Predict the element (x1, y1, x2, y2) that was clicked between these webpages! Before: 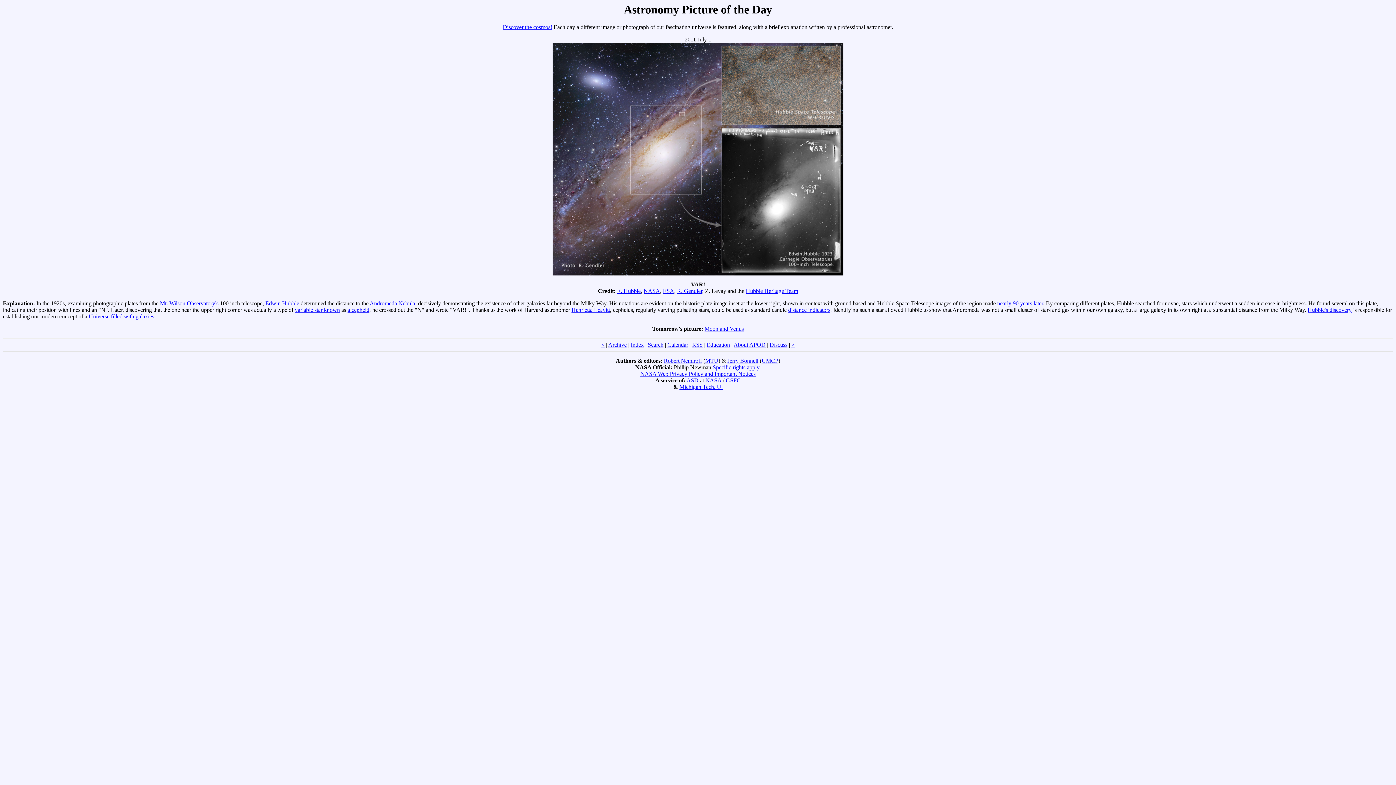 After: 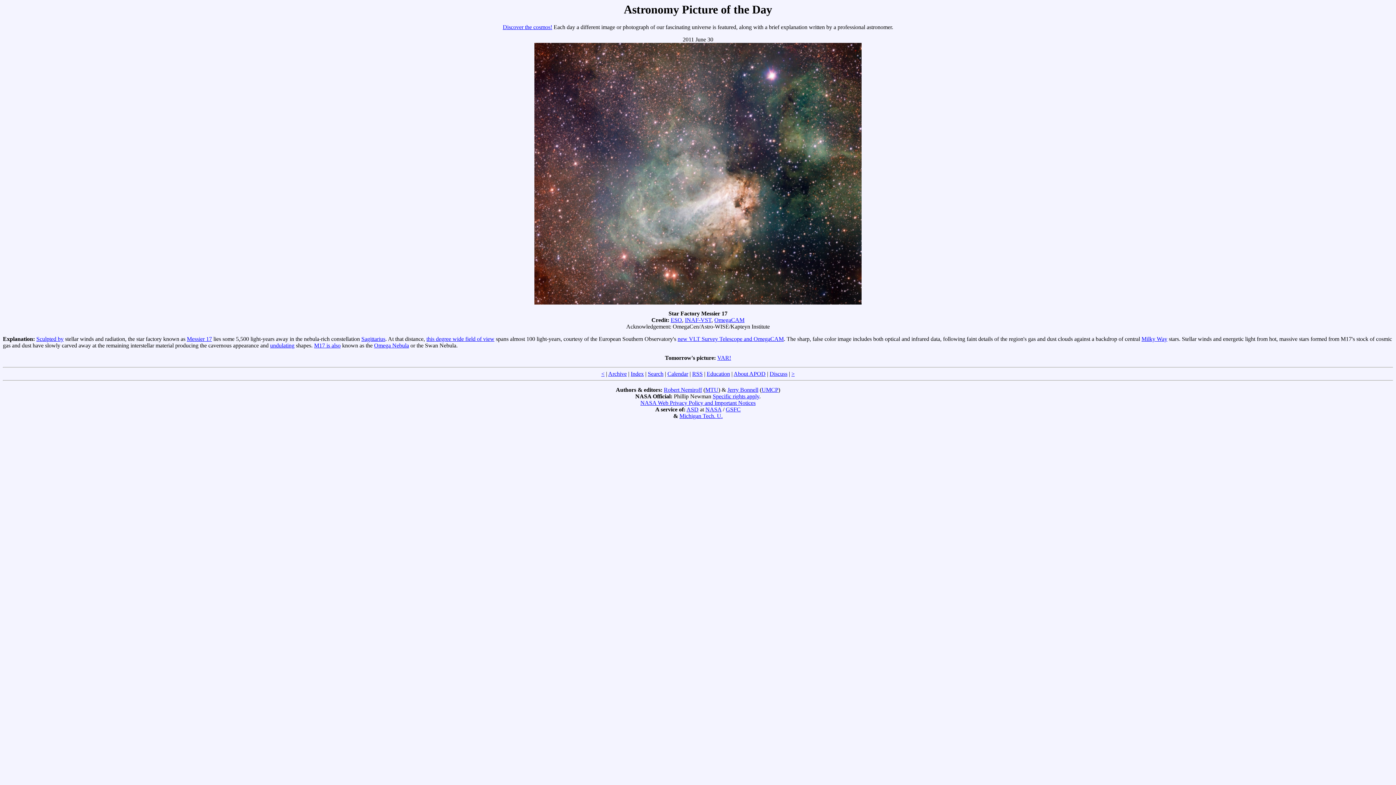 Action: label: < bbox: (601, 341, 604, 348)